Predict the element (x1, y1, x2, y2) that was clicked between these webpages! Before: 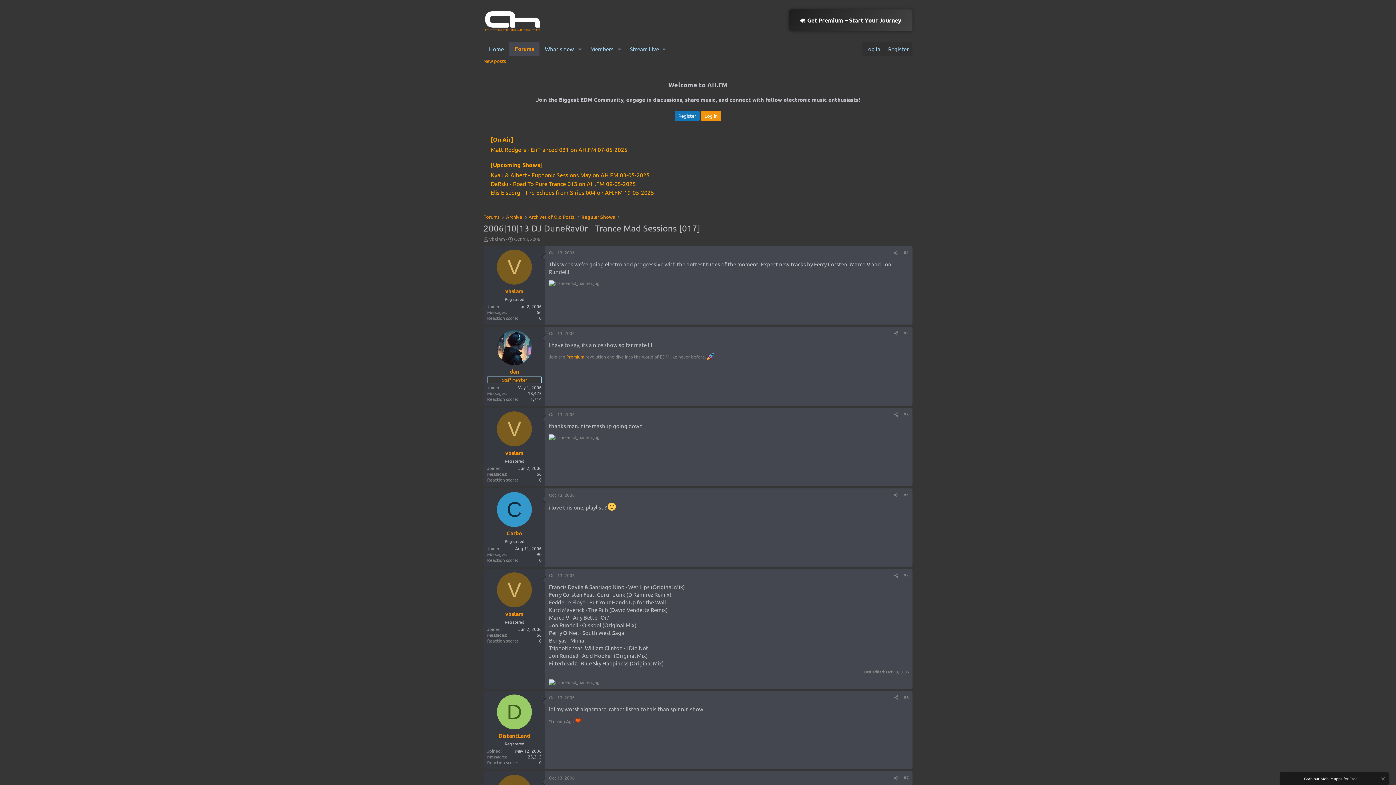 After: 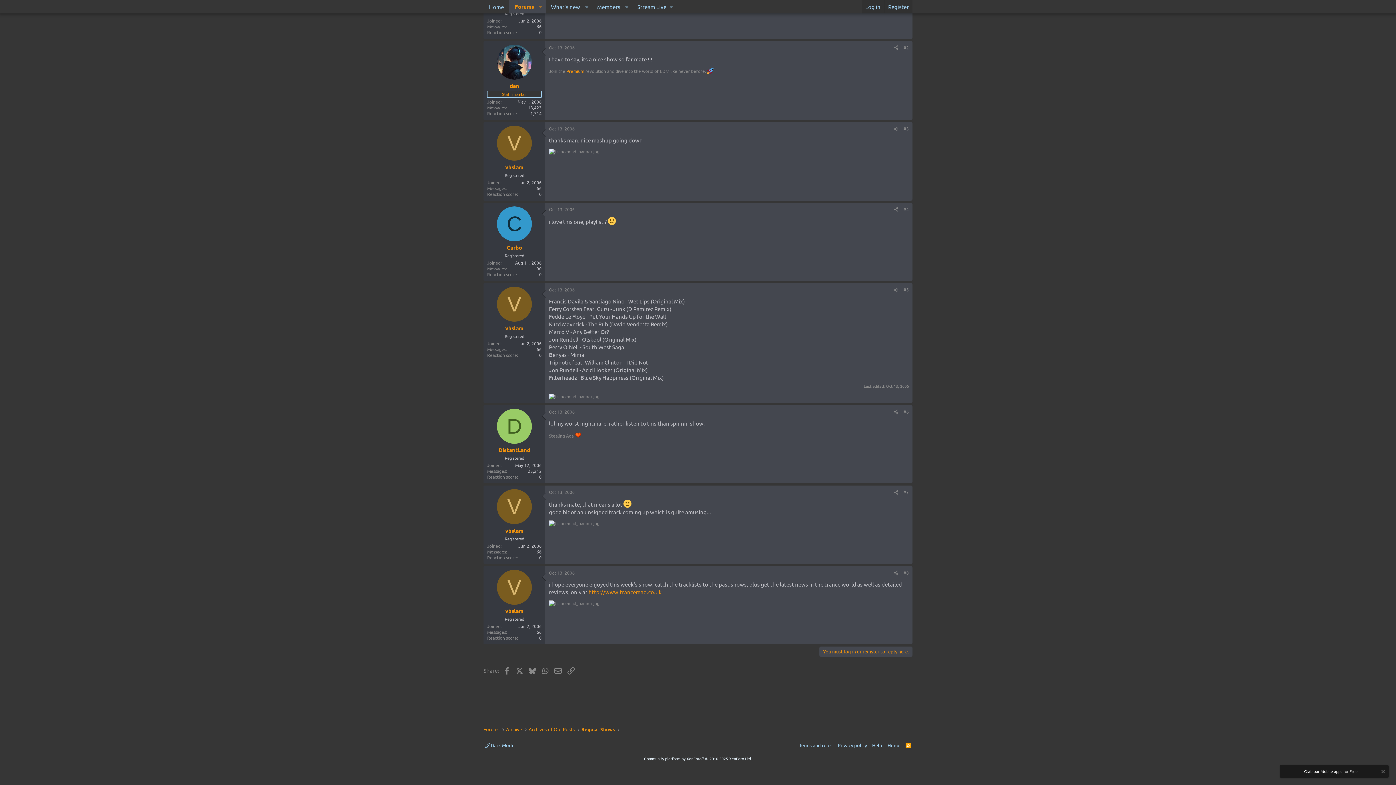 Action: label: #7 bbox: (903, 775, 909, 781)